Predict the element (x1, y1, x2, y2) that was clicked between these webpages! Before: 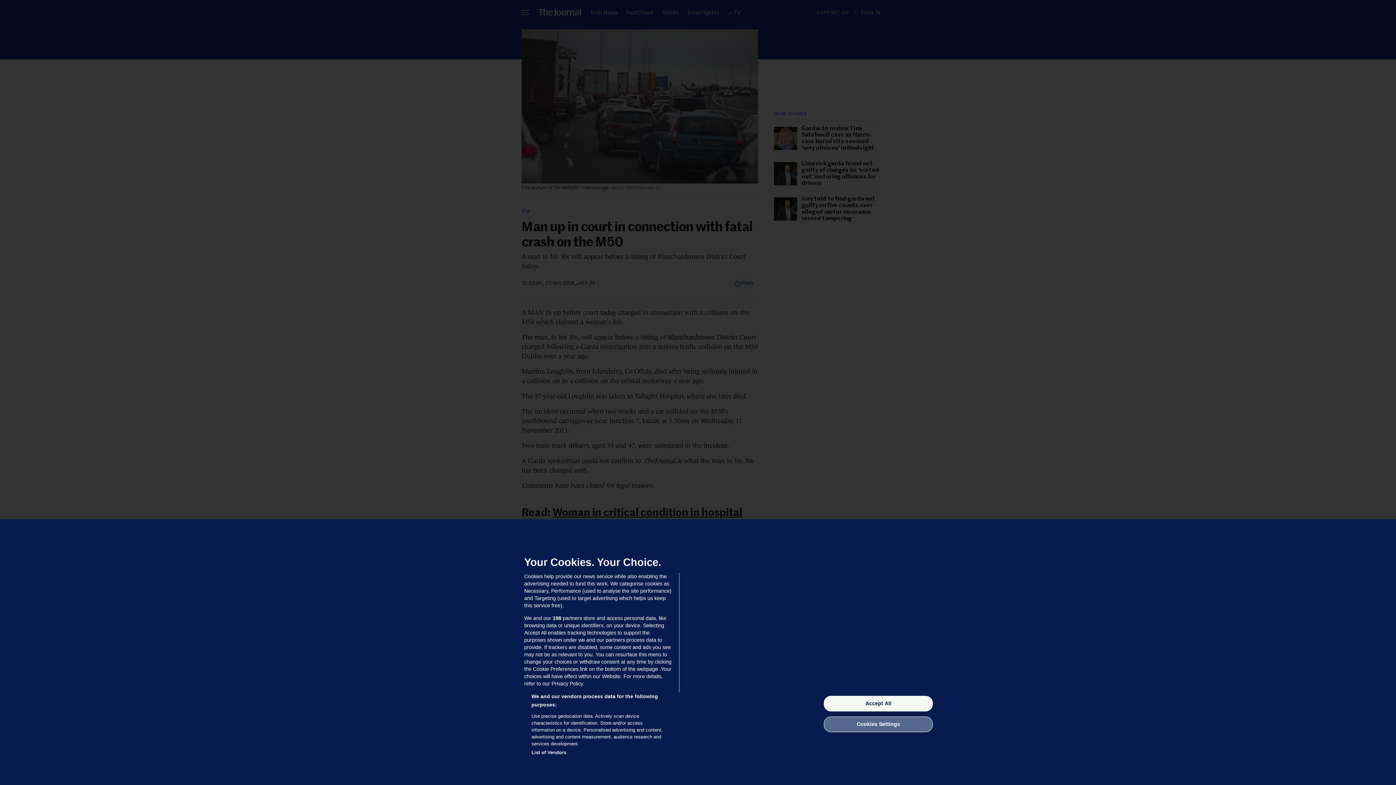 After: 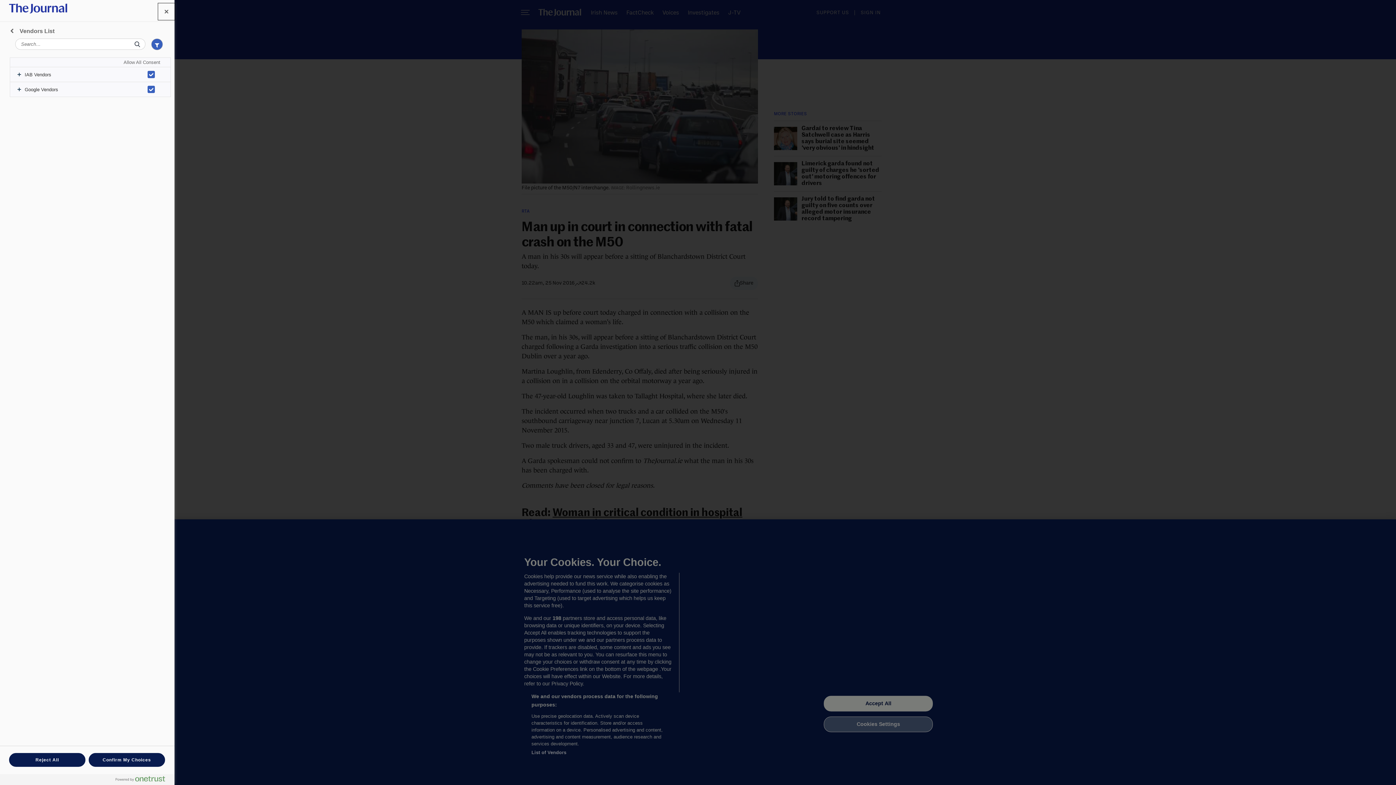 Action: label: List of Vendors bbox: (531, 749, 566, 756)